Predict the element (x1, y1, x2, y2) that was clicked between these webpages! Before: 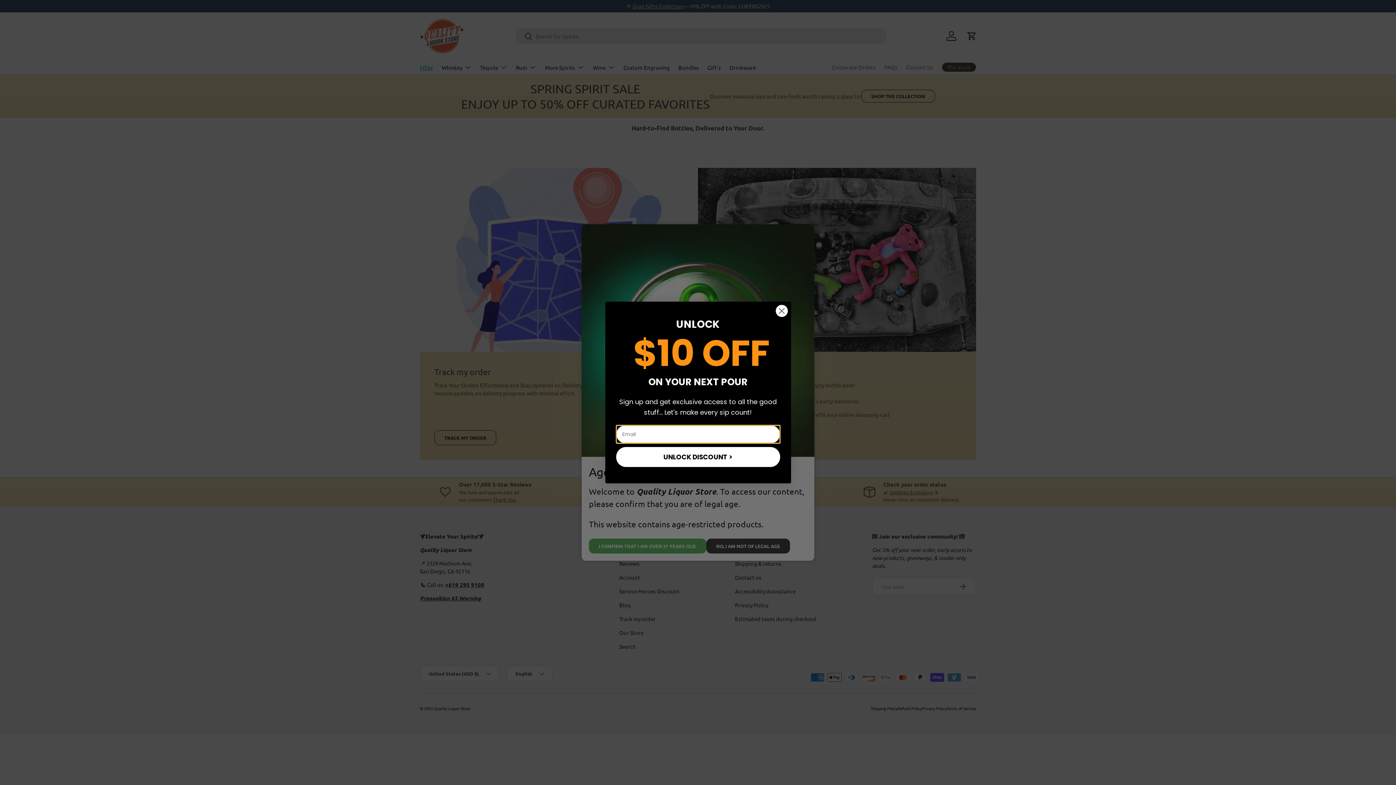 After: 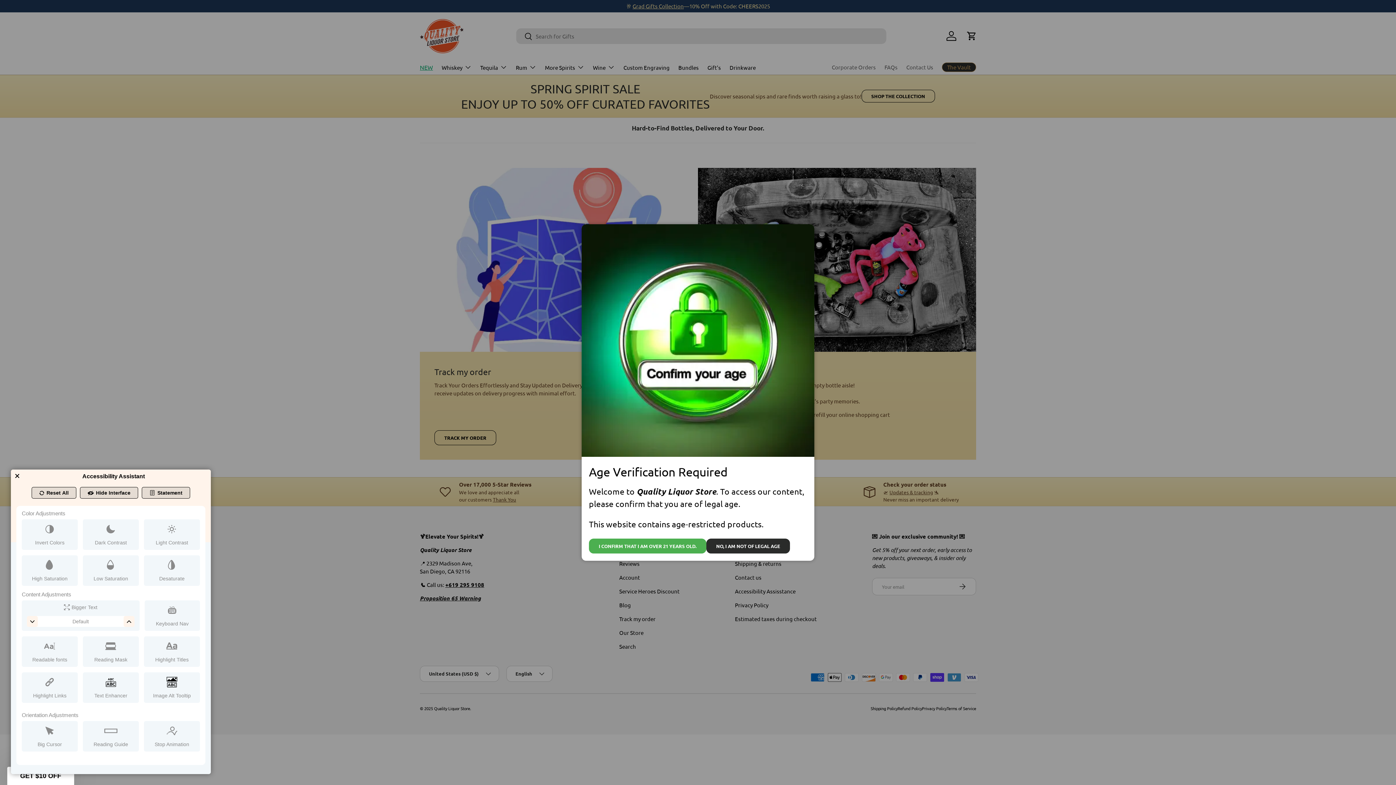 Action: label: Web Accessibility Initiative bbox: (0, 2, 5, 25)